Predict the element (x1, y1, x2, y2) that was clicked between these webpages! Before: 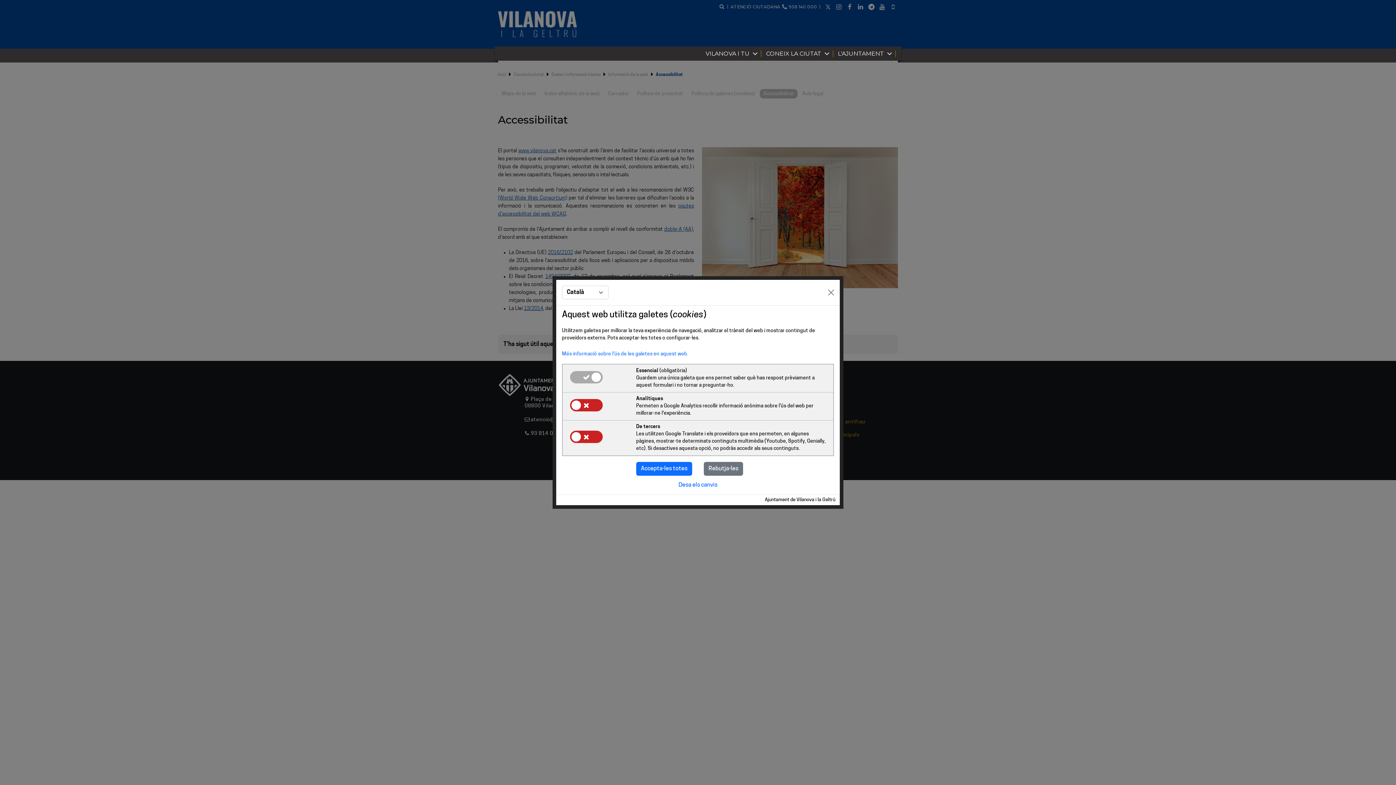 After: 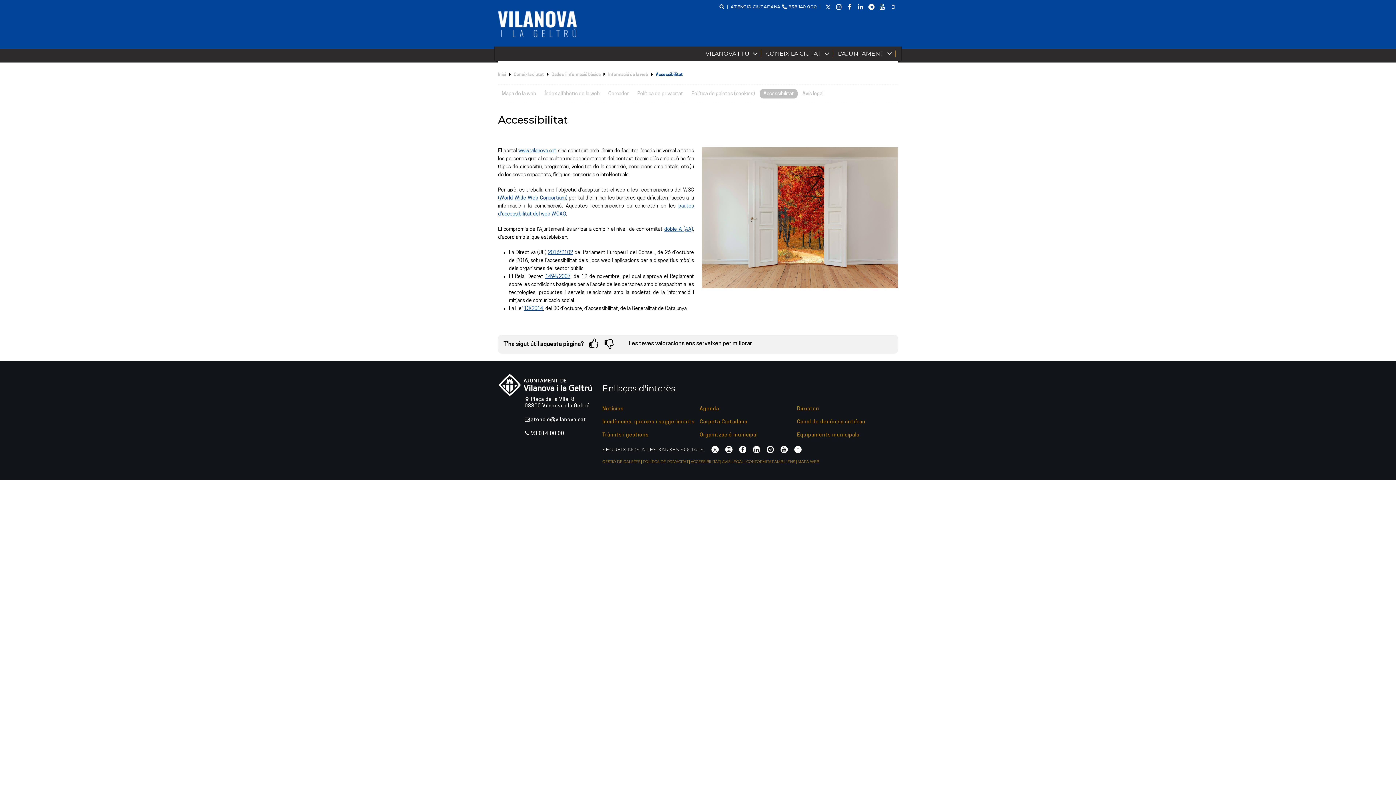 Action: label: Close bbox: (825, 286, 837, 298)